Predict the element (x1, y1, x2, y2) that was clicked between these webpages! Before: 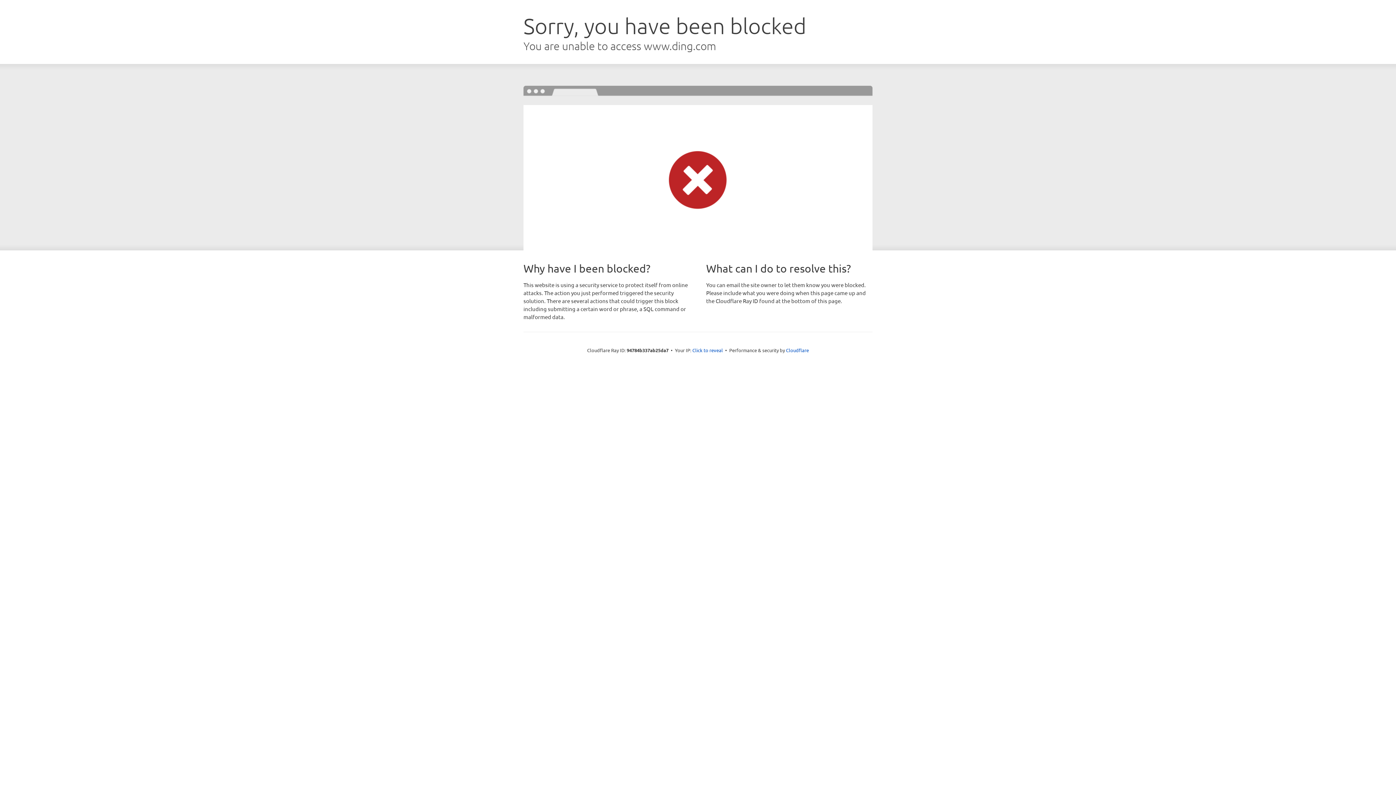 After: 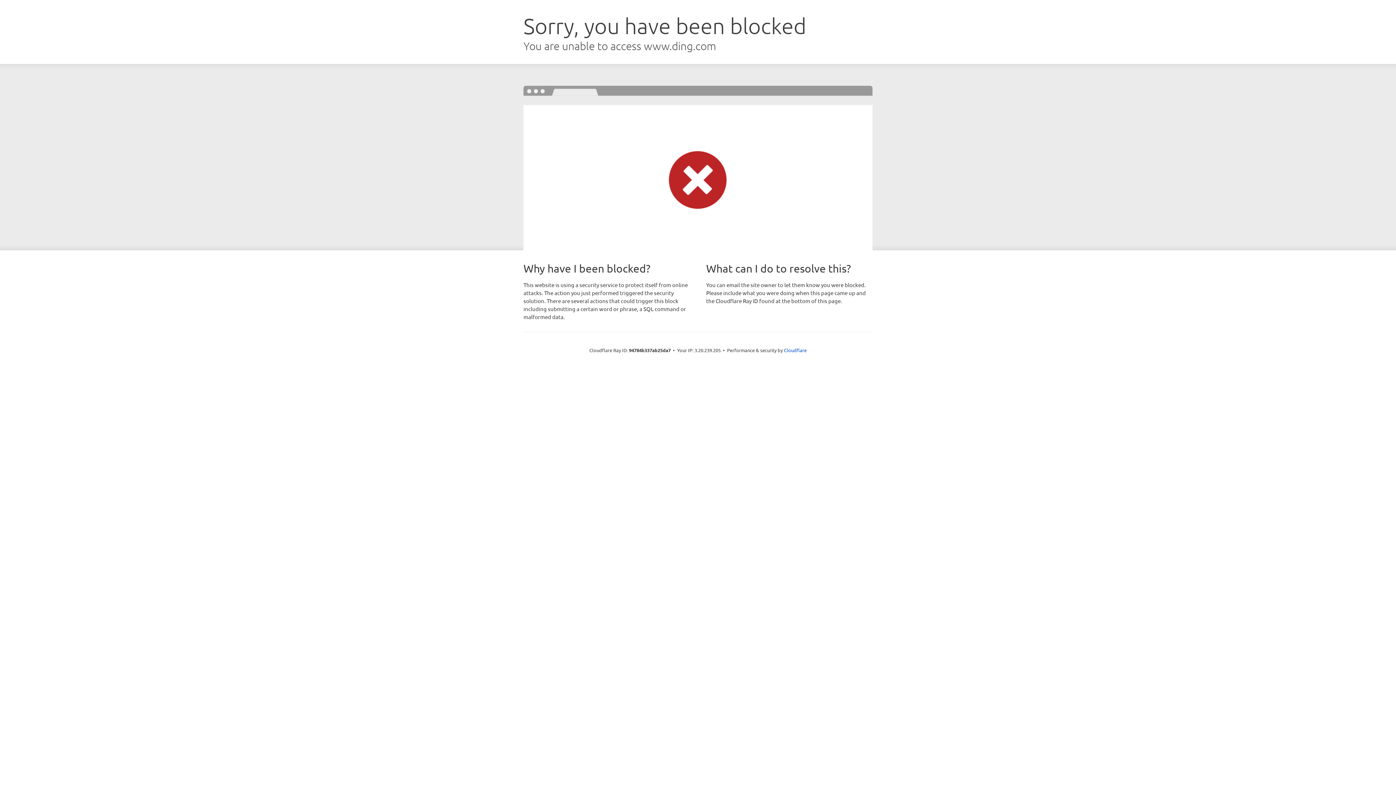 Action: label: Click to reveal bbox: (692, 346, 723, 353)